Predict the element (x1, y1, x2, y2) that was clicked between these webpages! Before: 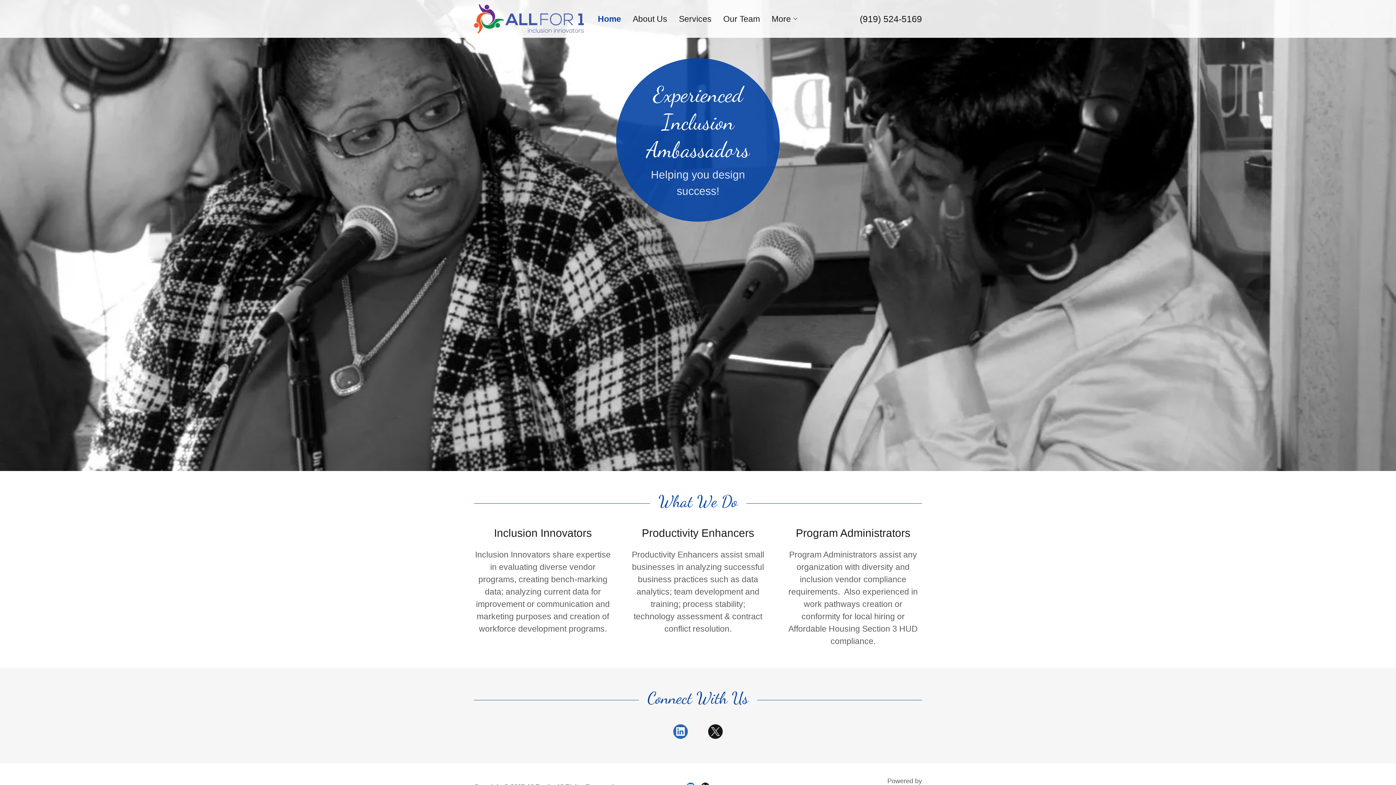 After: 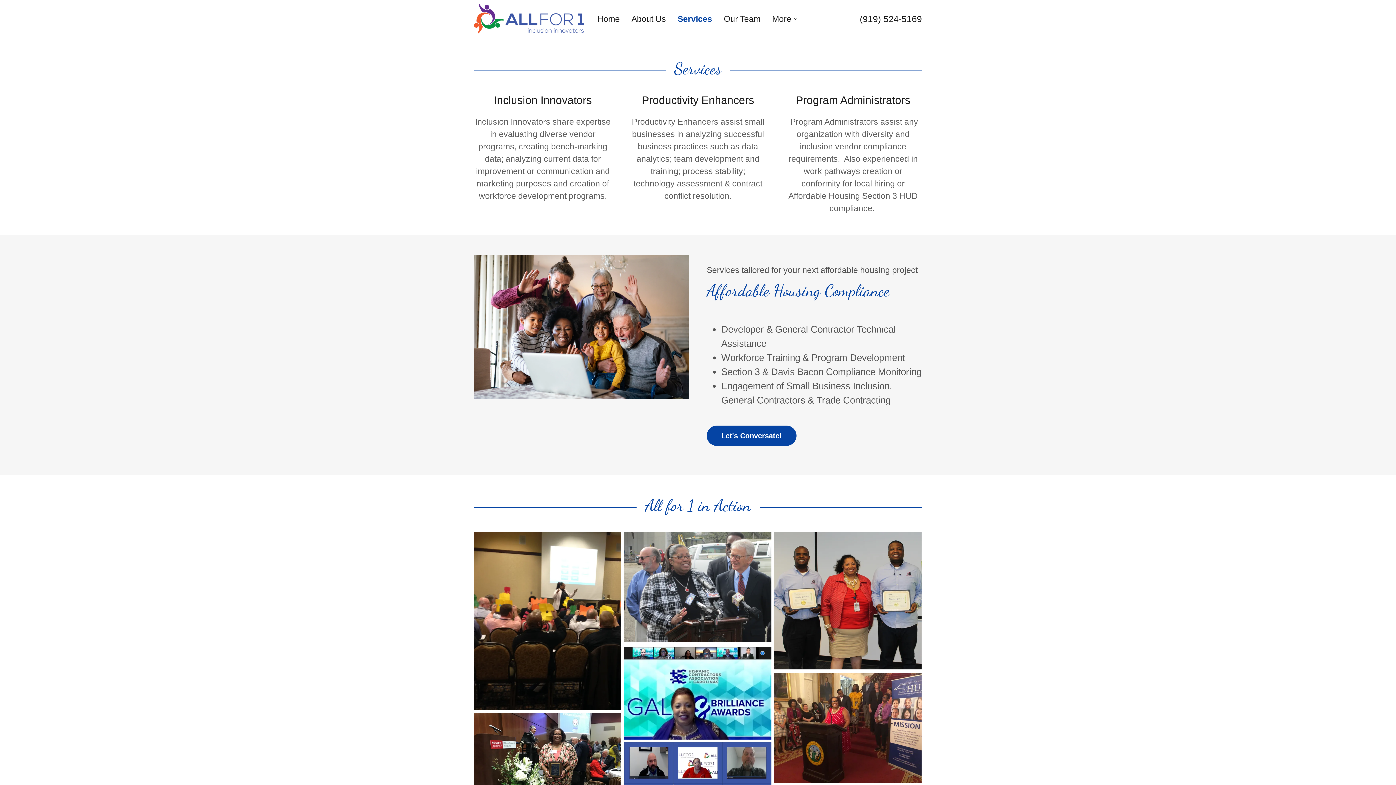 Action: label: Services bbox: (676, 12, 714, 25)